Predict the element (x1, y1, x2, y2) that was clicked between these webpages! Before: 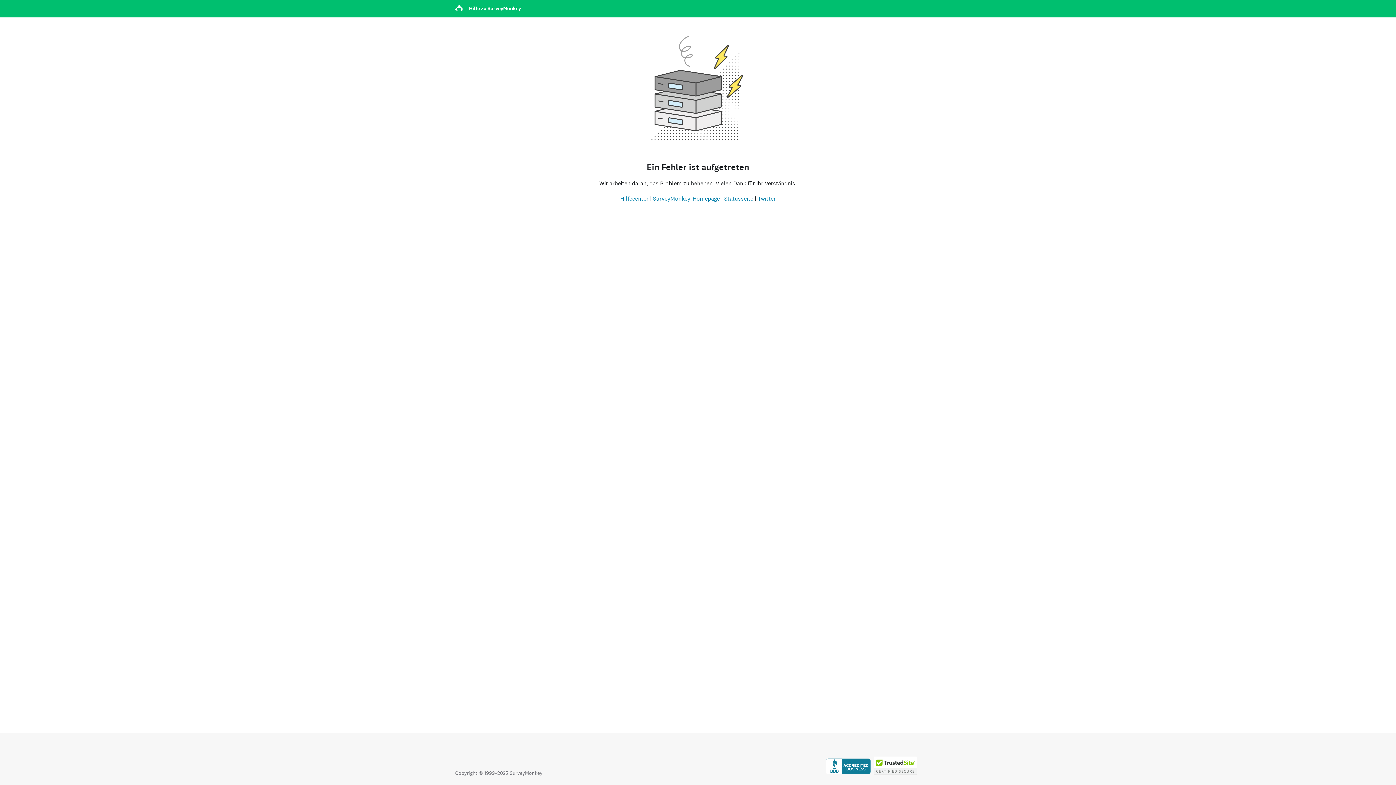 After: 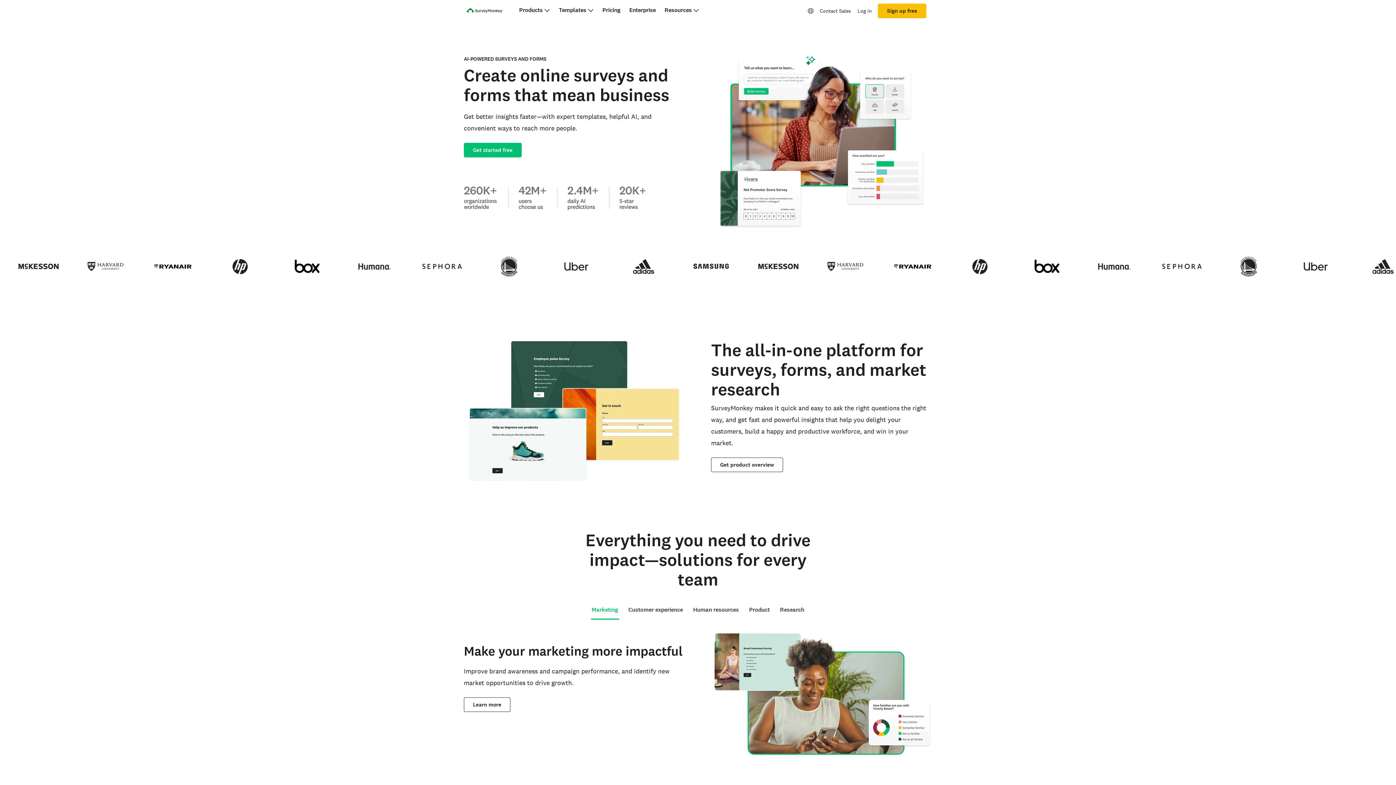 Action: bbox: (653, 194, 720, 202) label: SurveyMonkey-Homepage